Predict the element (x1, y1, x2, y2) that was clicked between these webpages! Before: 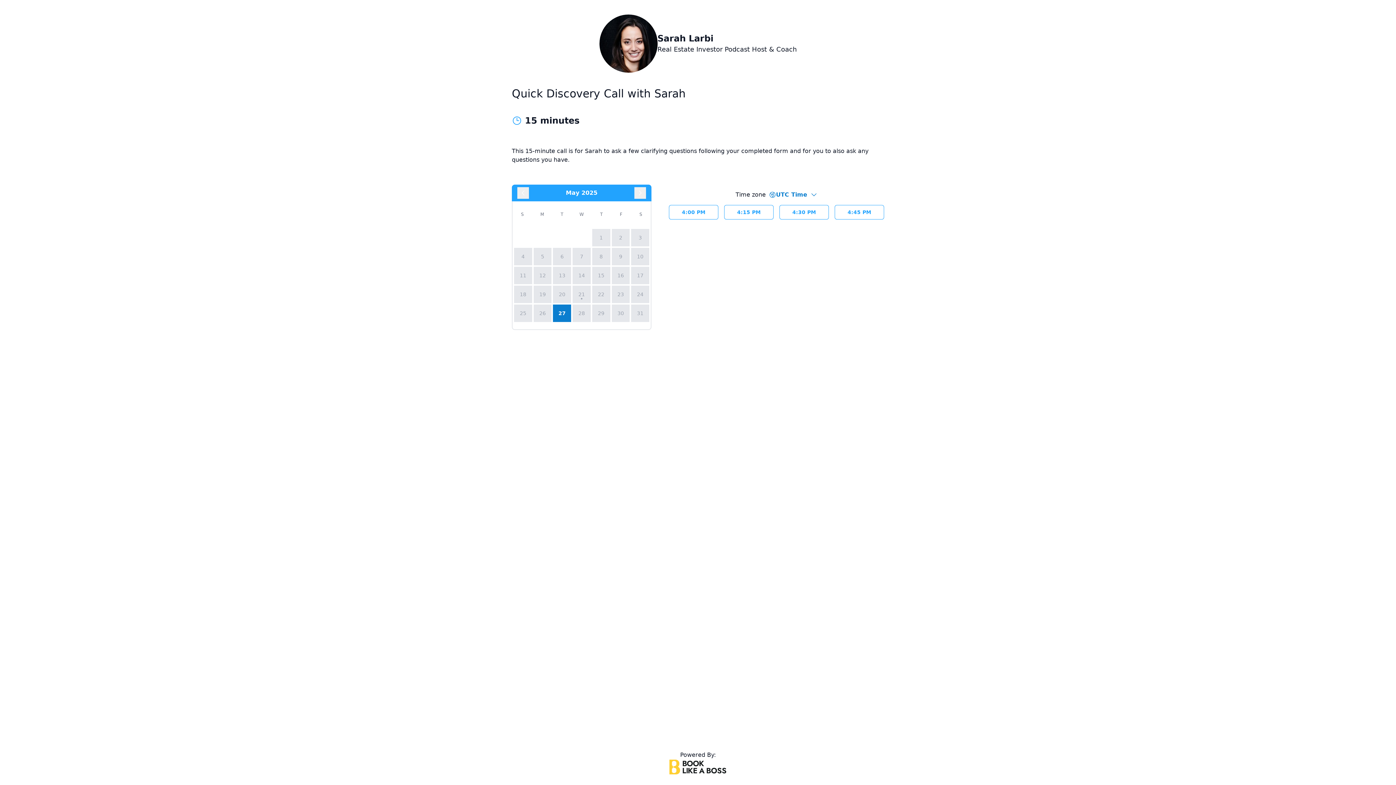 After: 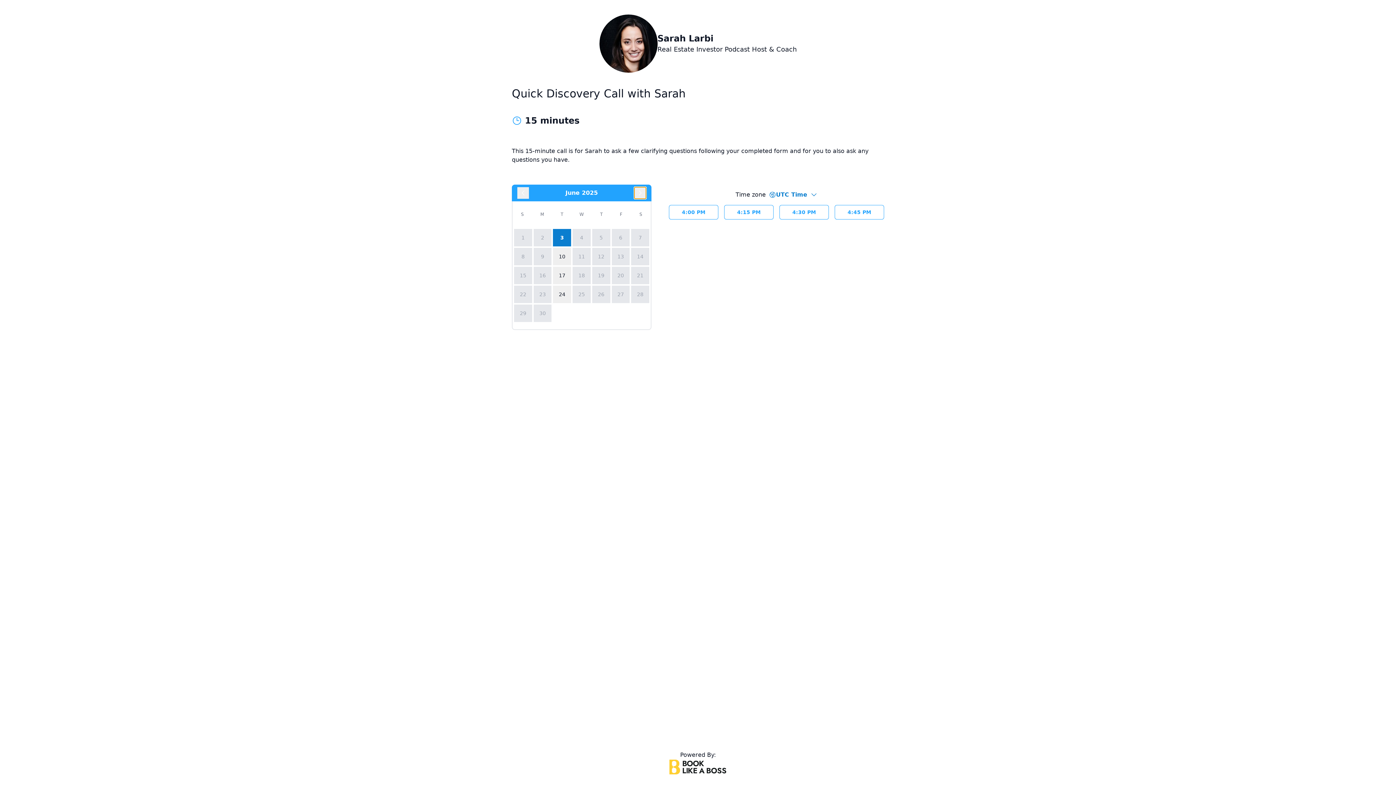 Action: bbox: (634, 187, 646, 198) label: Next month